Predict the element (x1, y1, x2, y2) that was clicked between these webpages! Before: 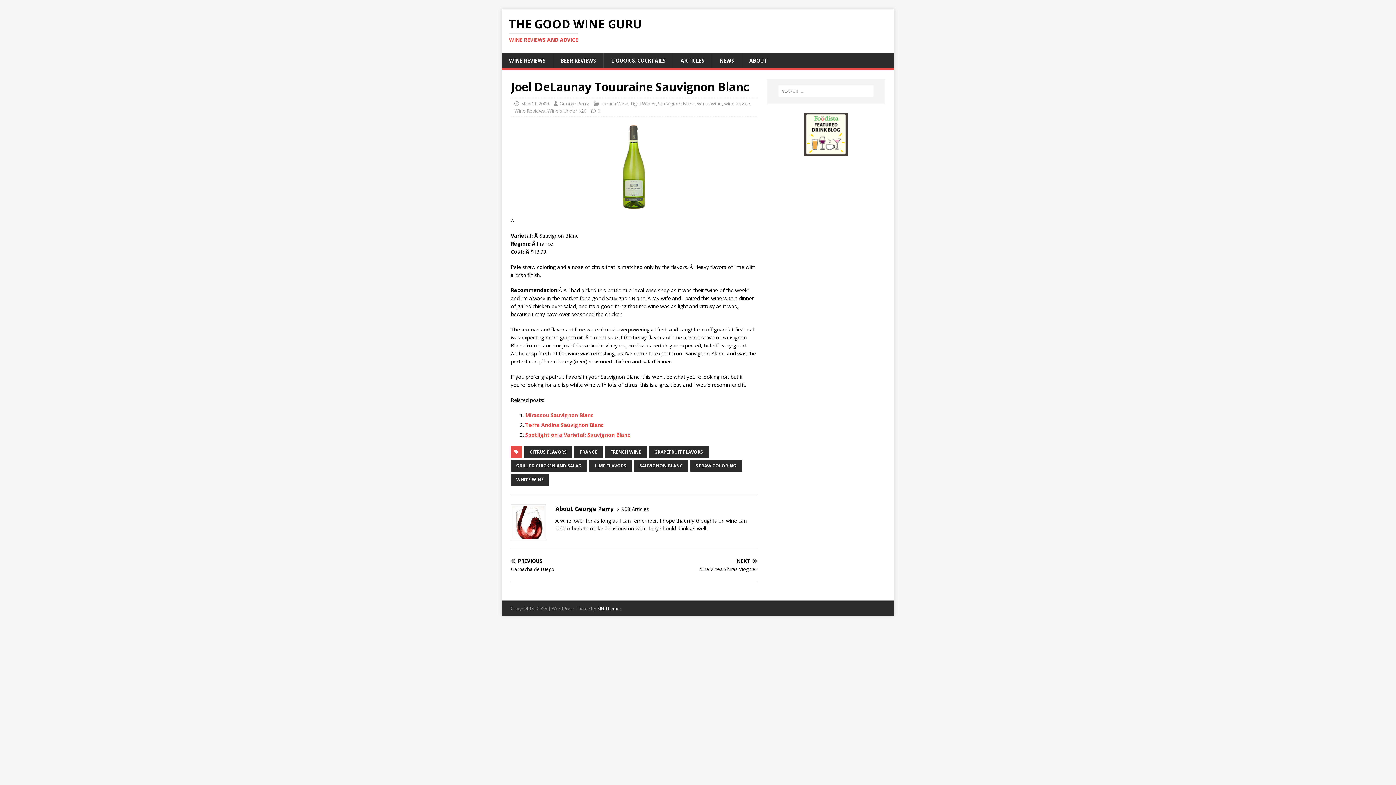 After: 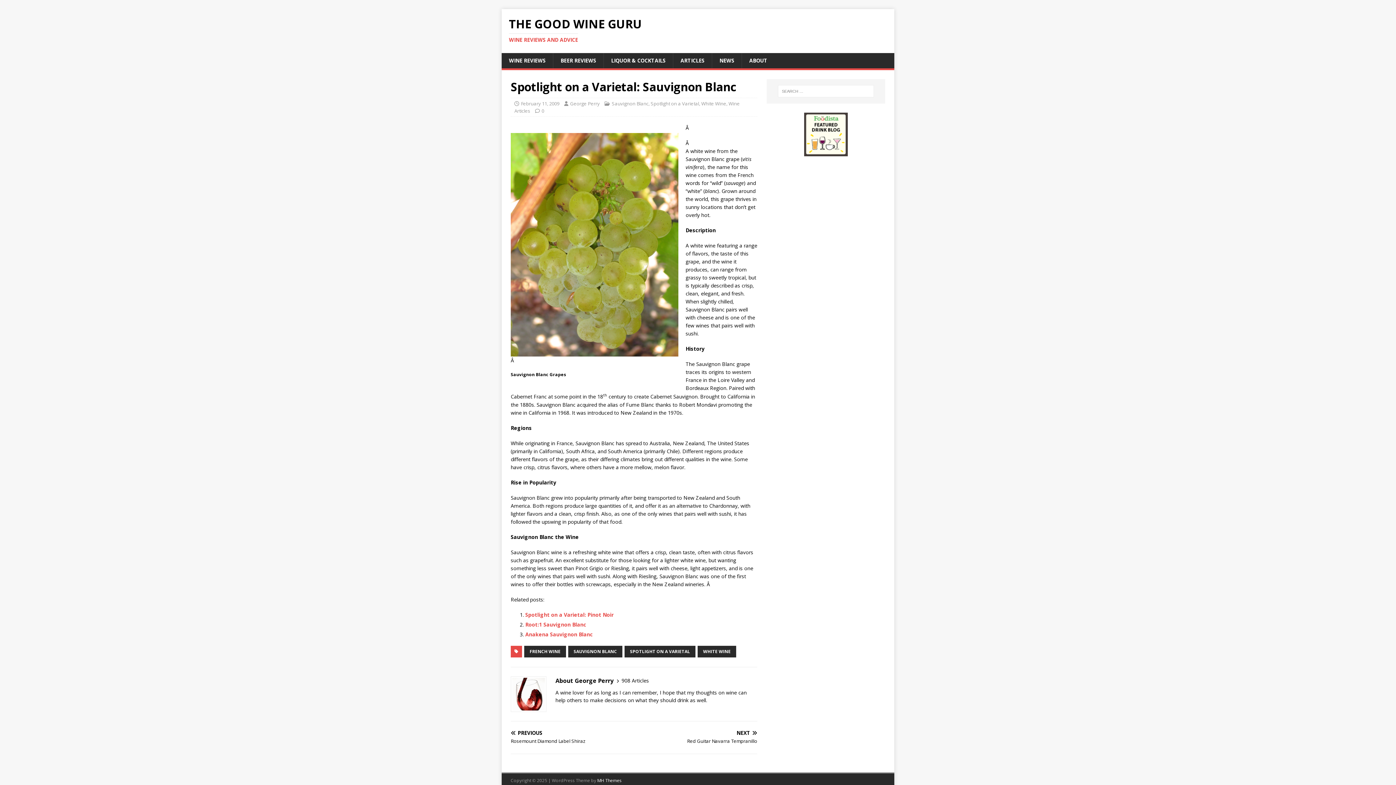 Action: label: Spotlight on a Varietal: Sauvignon Blanc bbox: (525, 431, 630, 438)